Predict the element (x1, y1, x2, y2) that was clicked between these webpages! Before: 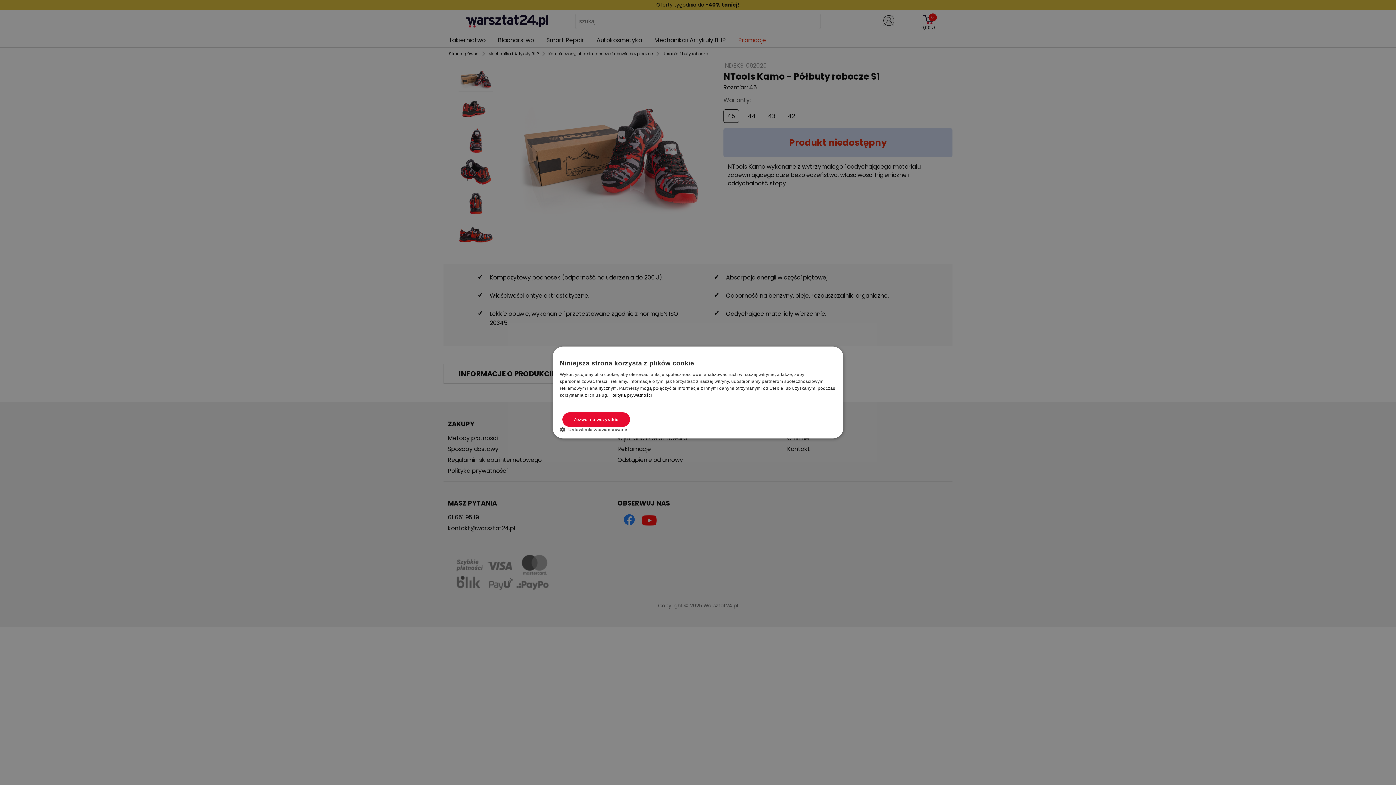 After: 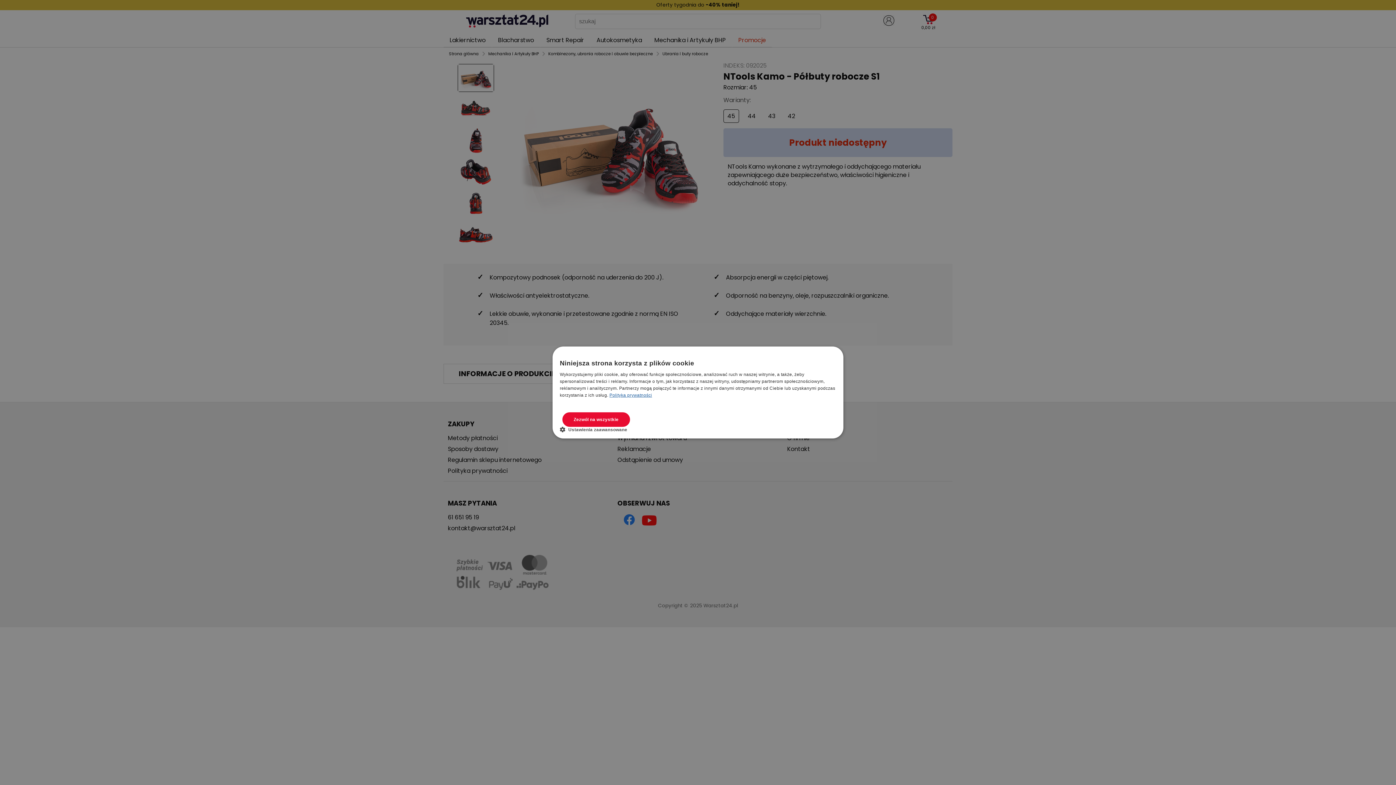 Action: bbox: (609, 392, 652, 398) label: Polityka prywatności, opens a new window